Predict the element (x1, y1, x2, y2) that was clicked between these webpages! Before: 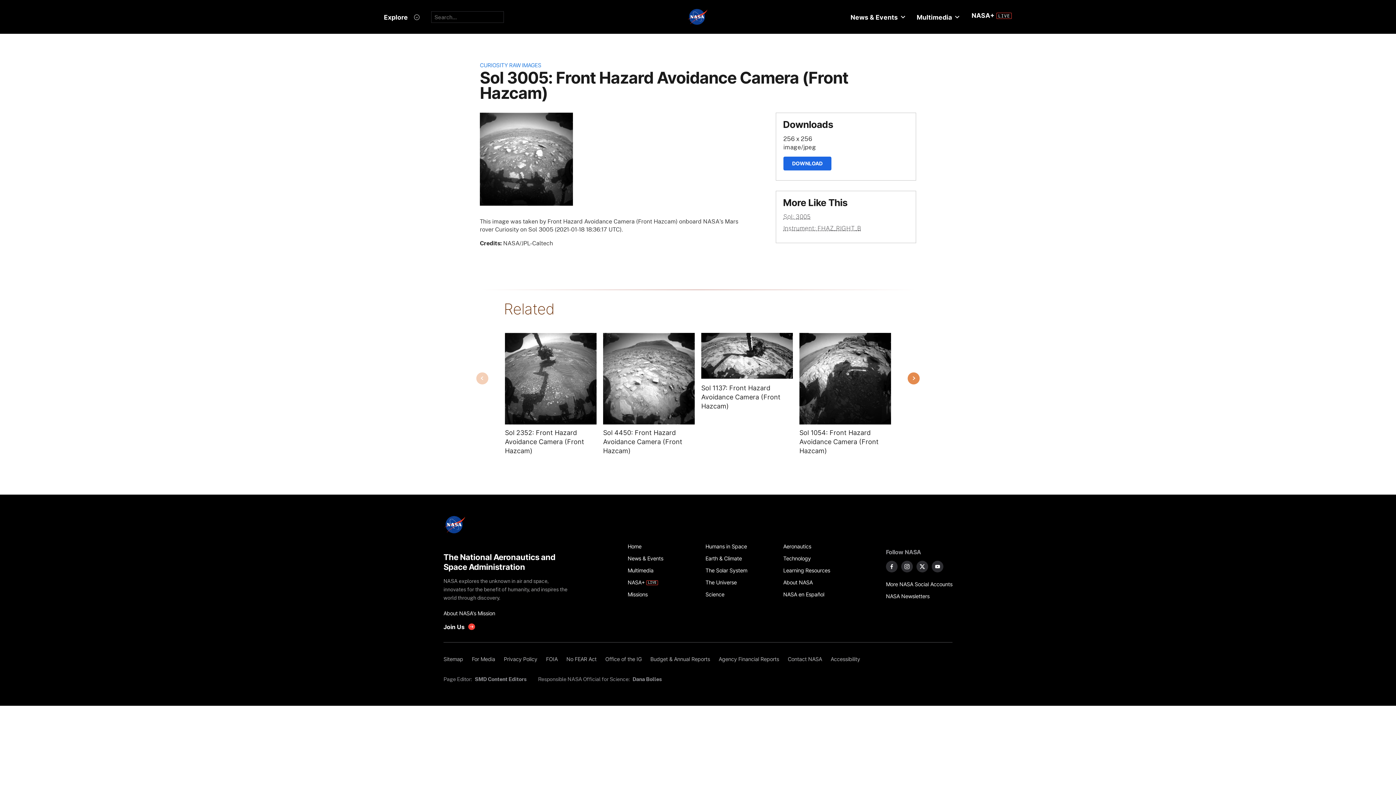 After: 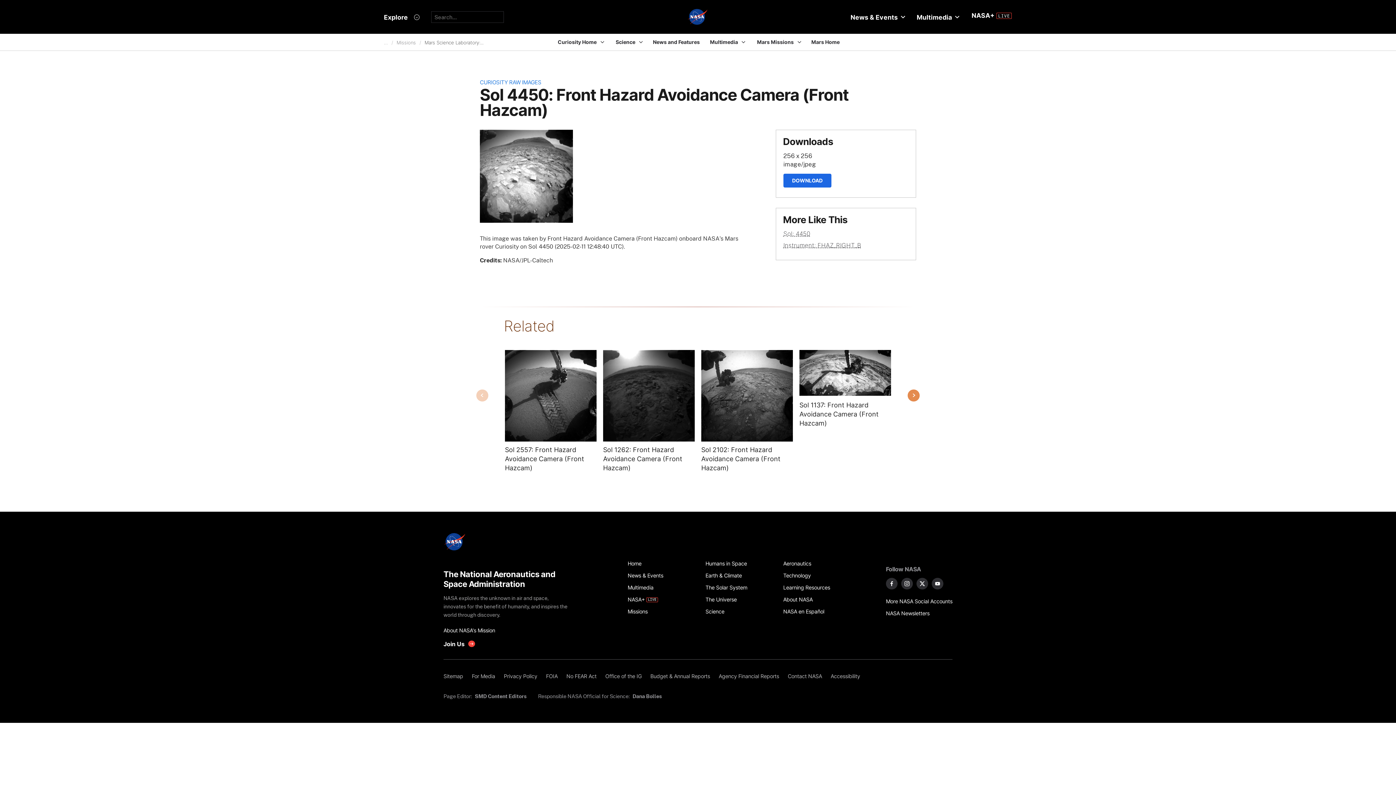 Action: bbox: (603, 333, 694, 424) label: Image from FHAZ_RIGHT_B taken on Tuesday, Feb 11 2025